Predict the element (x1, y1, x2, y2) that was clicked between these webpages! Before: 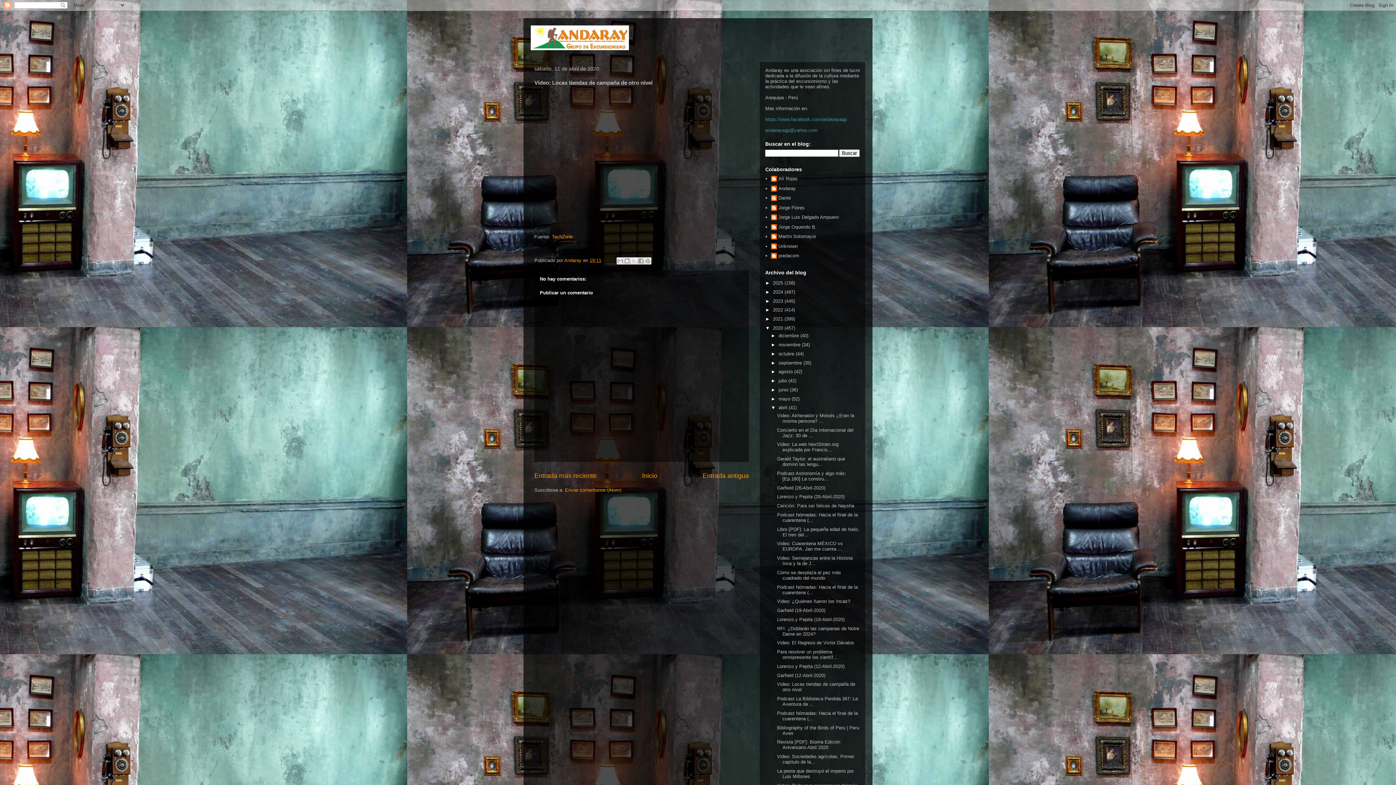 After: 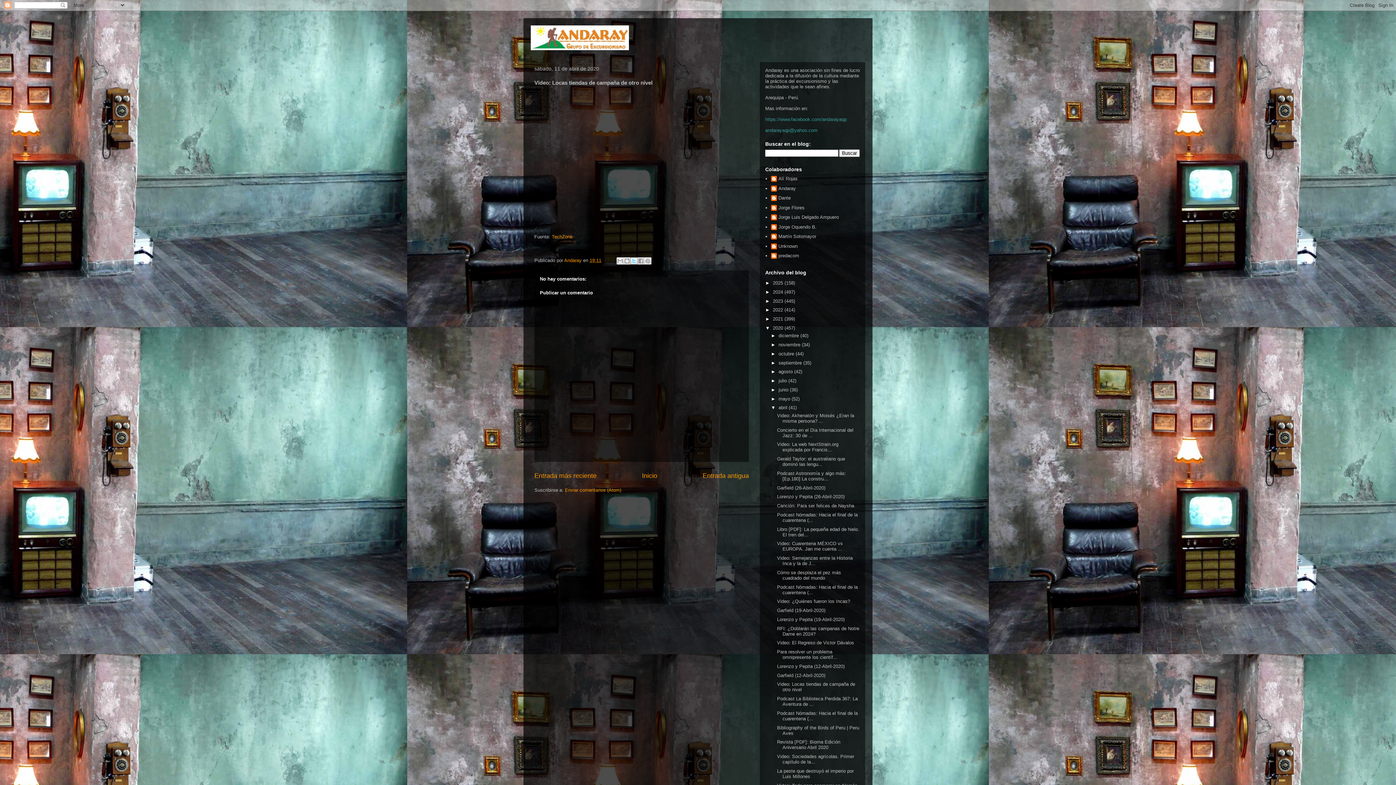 Action: label: Compartir en X bbox: (630, 257, 637, 264)